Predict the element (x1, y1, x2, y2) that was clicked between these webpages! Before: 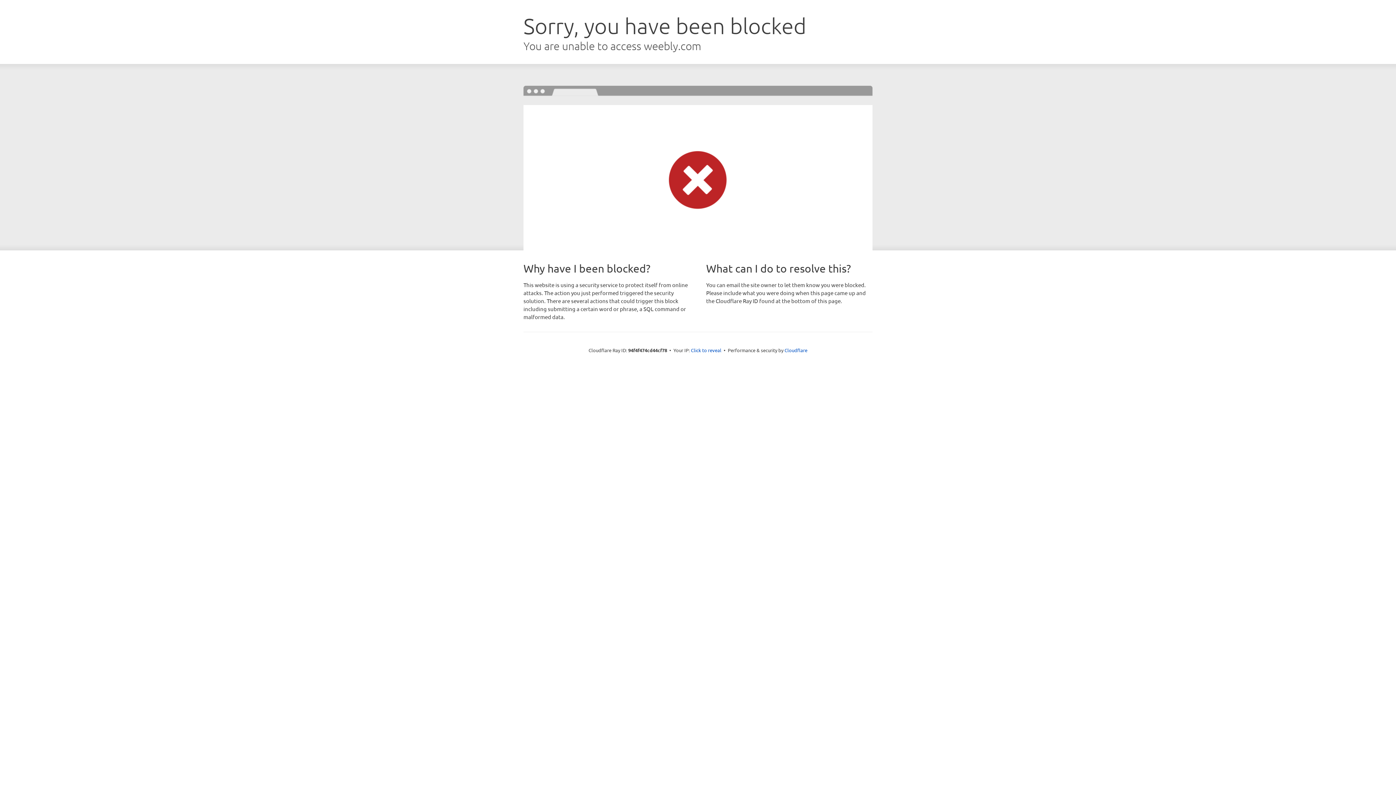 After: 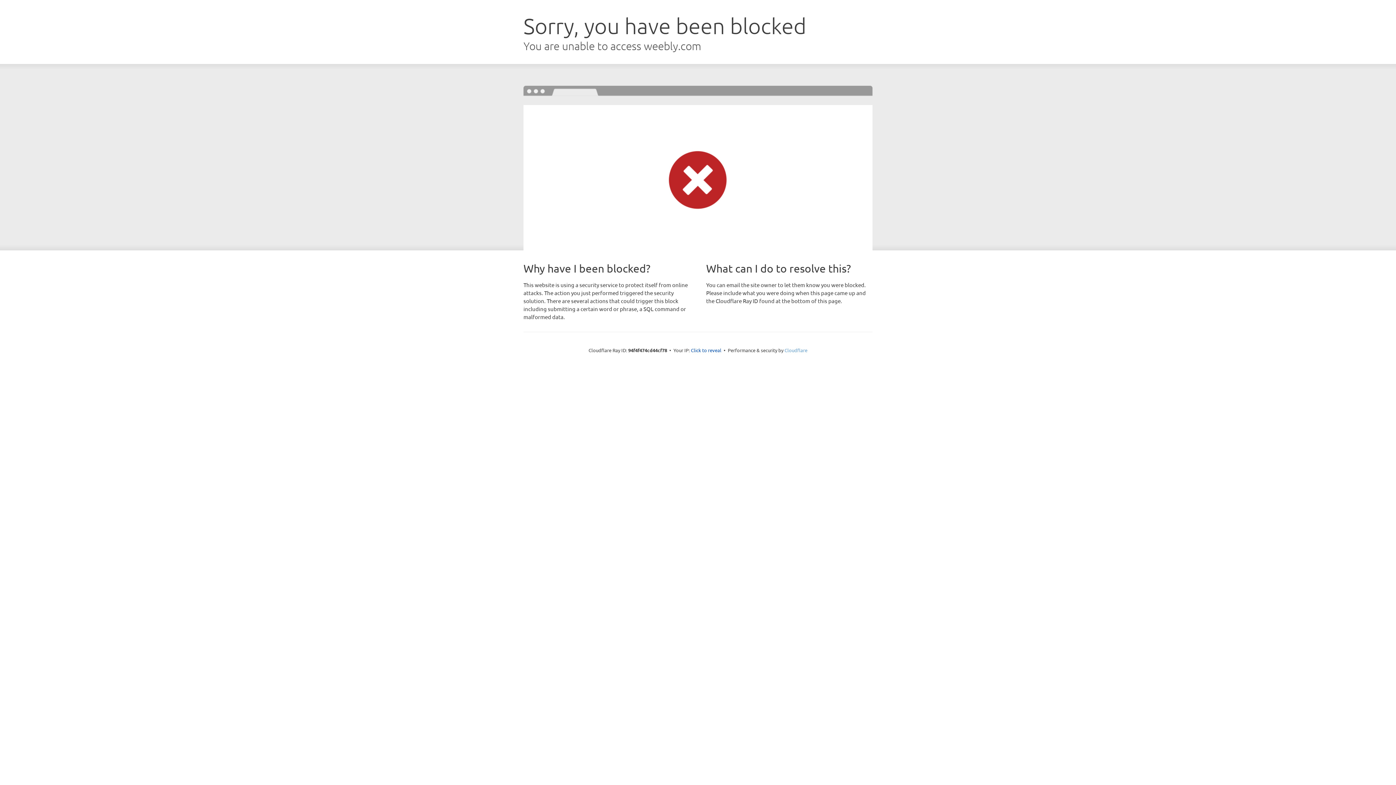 Action: label: Cloudflare bbox: (784, 347, 807, 353)